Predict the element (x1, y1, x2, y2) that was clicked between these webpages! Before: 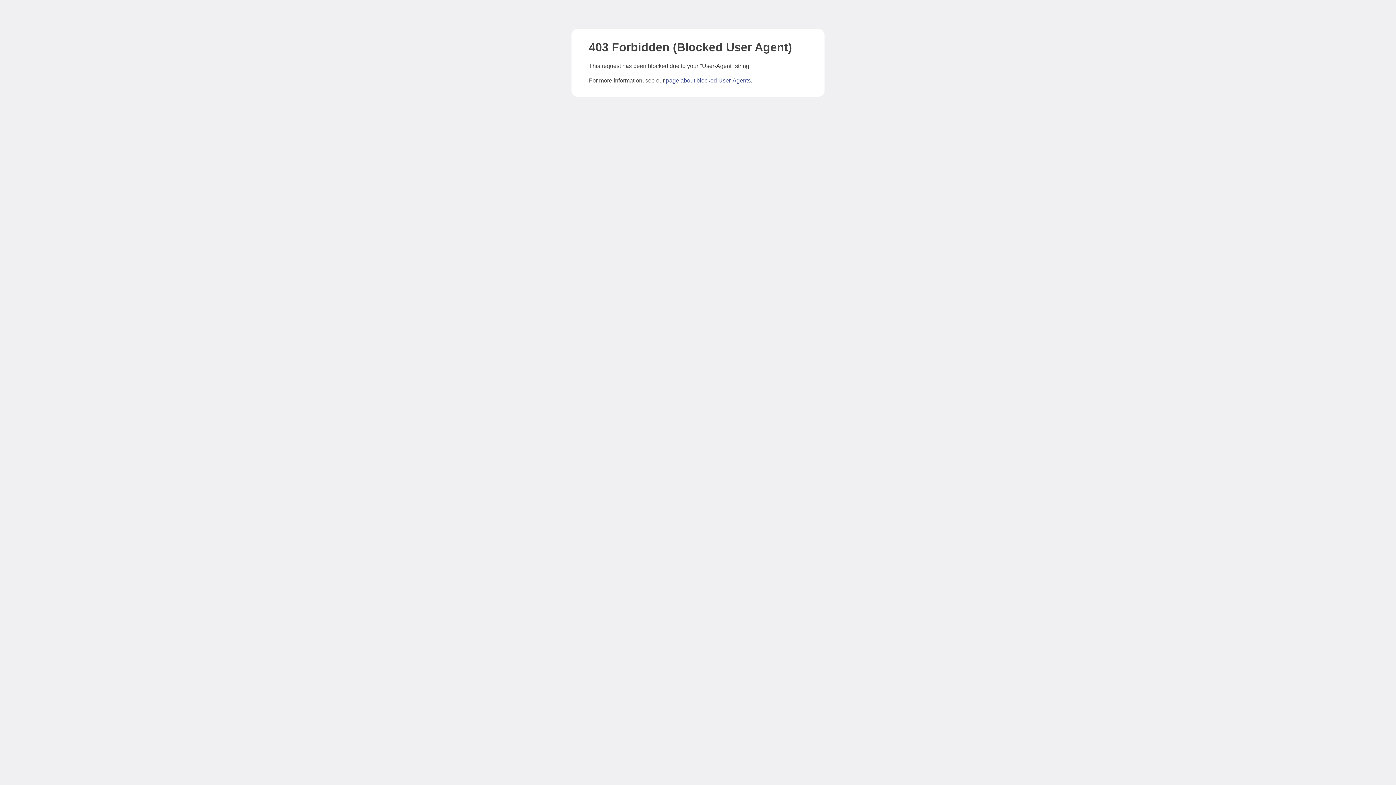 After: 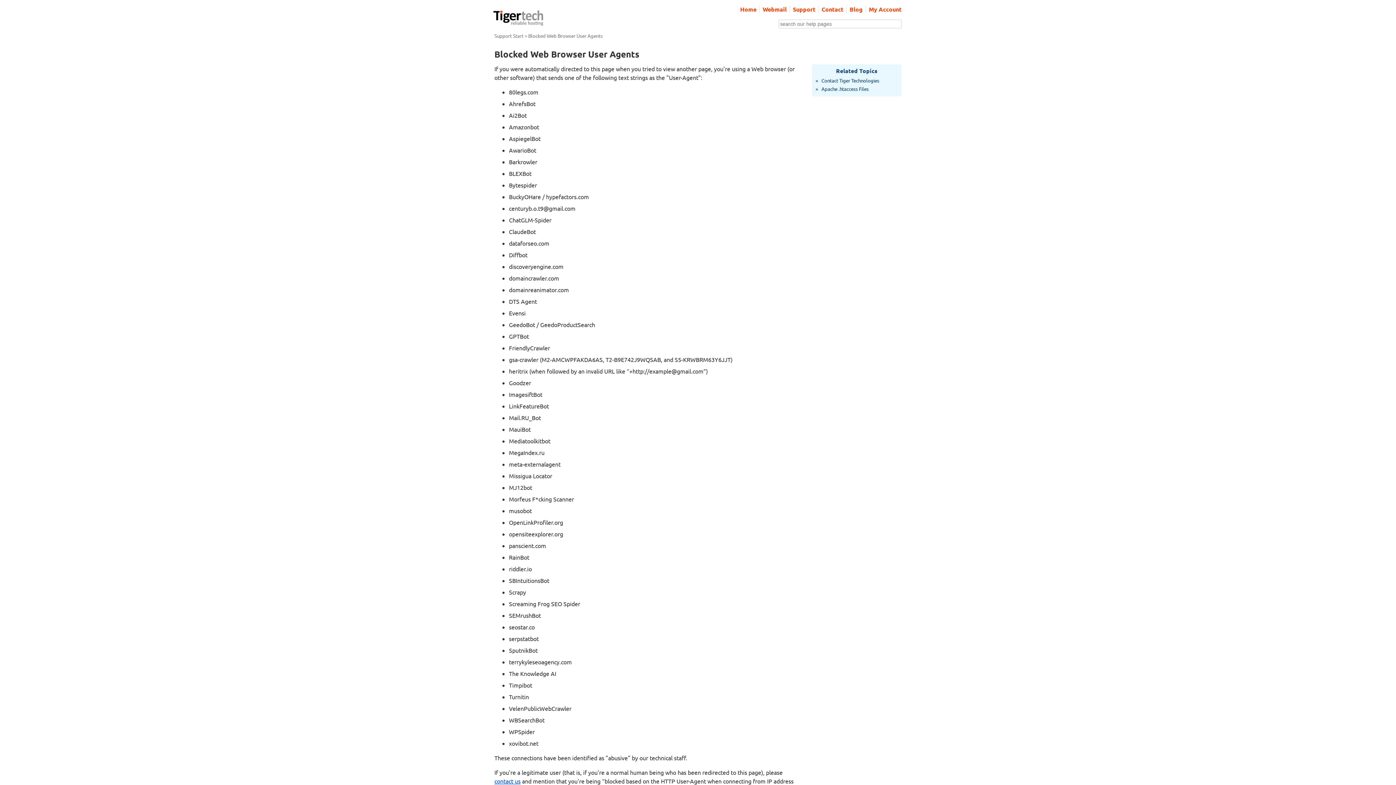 Action: label: page about blocked User-Agents bbox: (666, 77, 750, 83)